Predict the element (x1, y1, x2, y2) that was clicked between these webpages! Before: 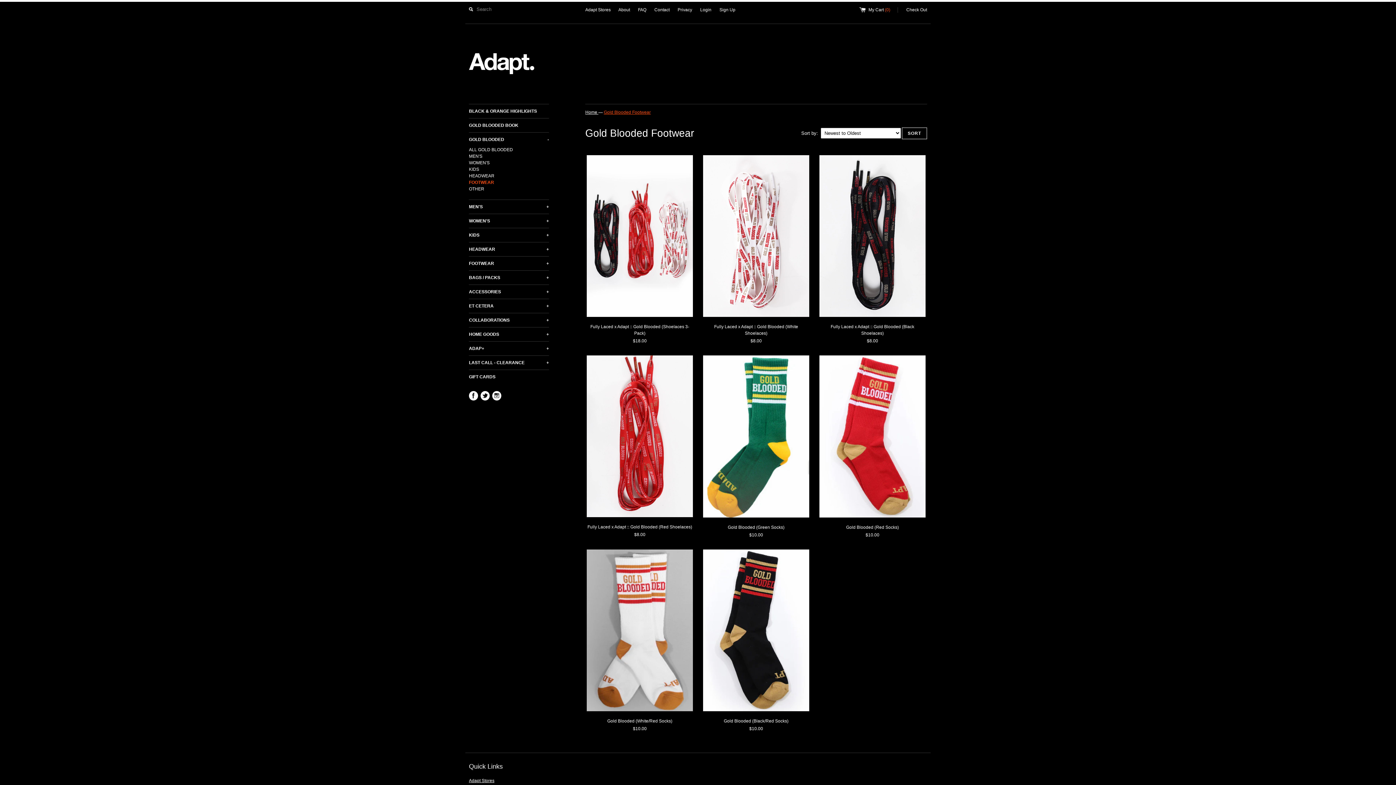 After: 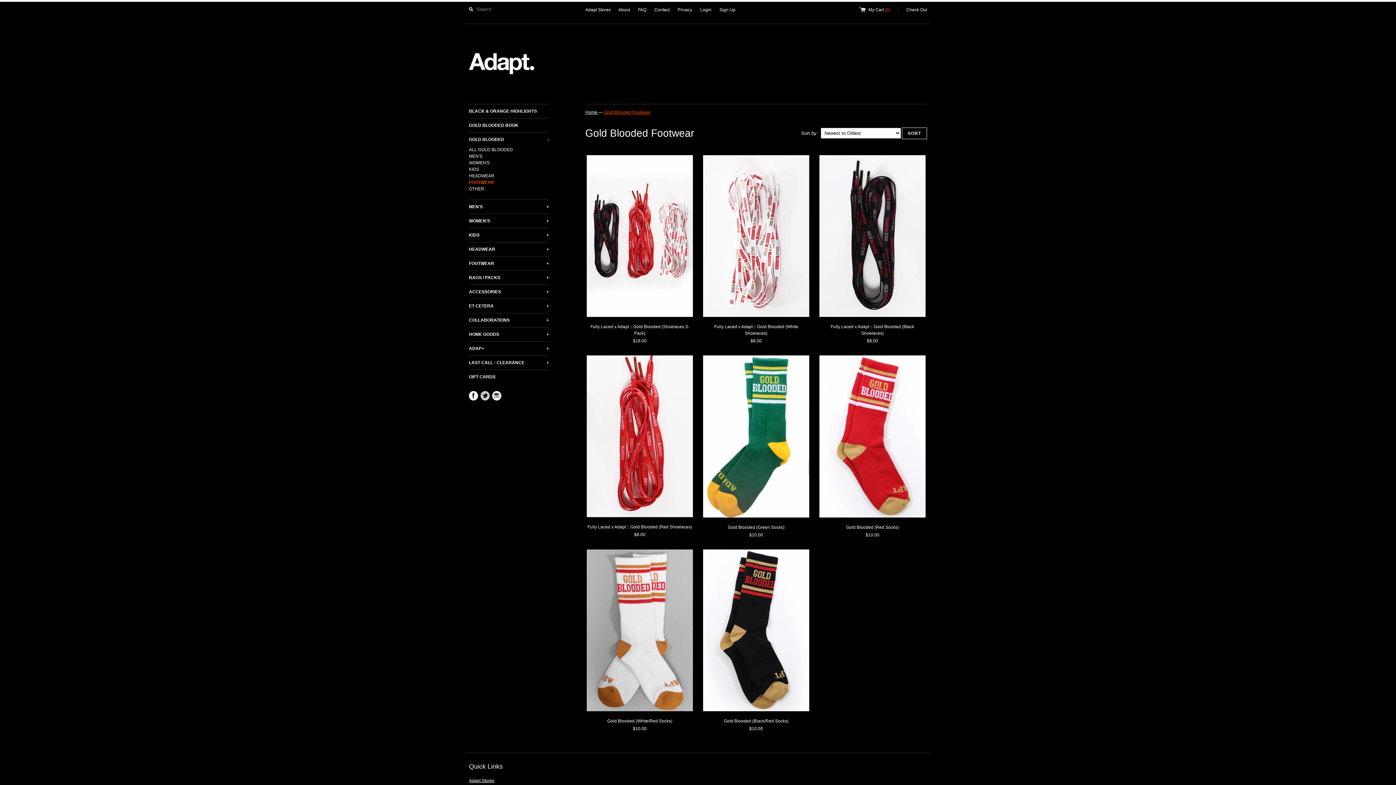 Action: label: Twitter feed for Adapt. bbox: (480, 391, 489, 400)